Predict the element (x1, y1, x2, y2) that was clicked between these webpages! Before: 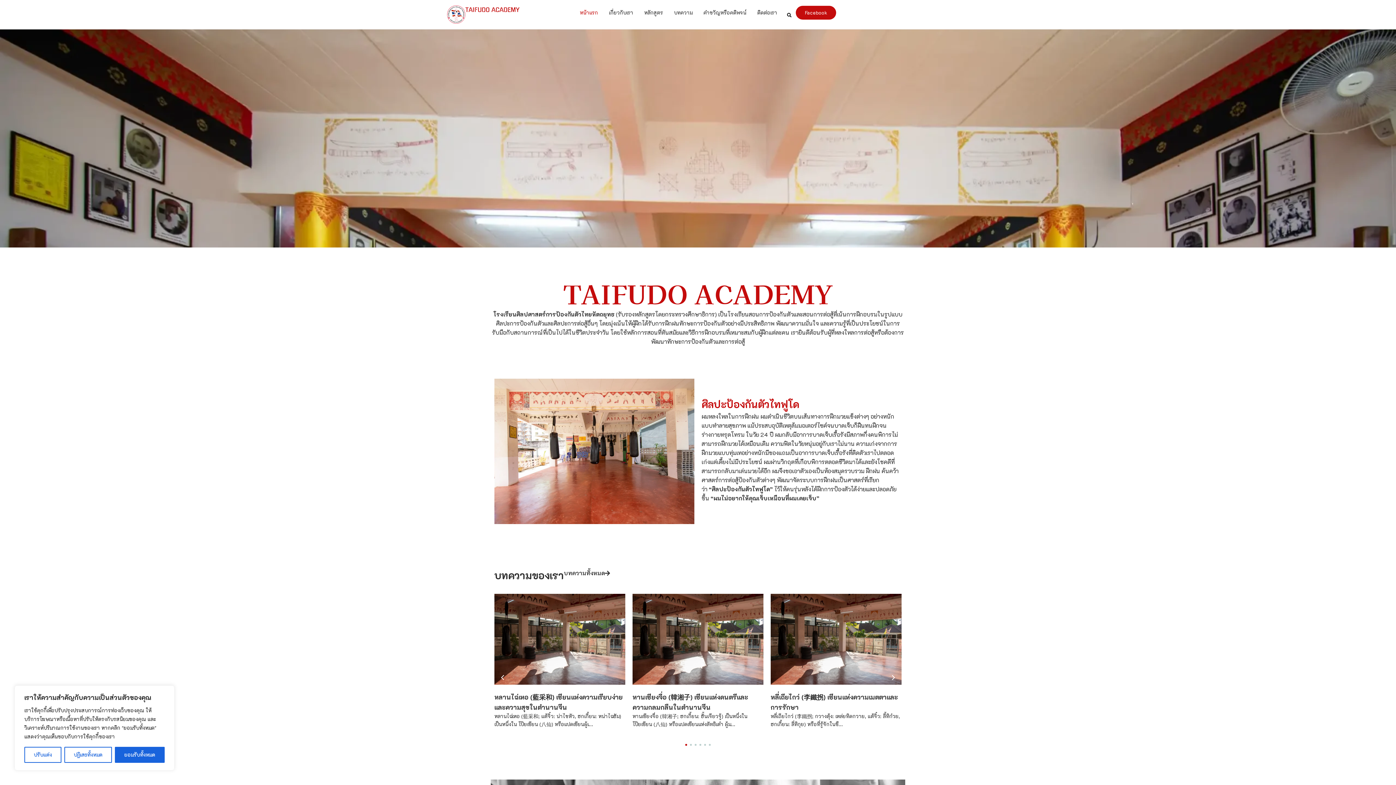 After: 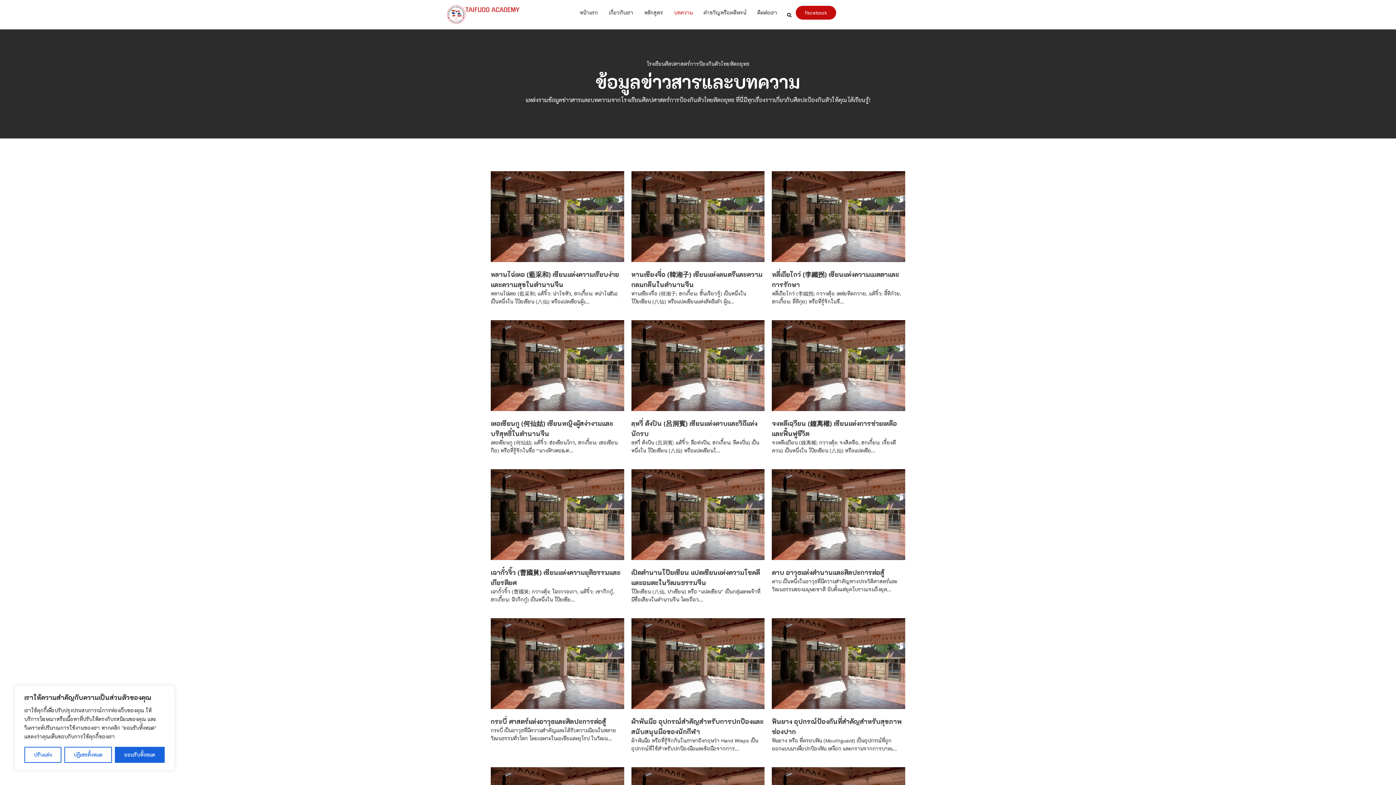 Action: bbox: (668, 5, 698, 19) label: บทความ